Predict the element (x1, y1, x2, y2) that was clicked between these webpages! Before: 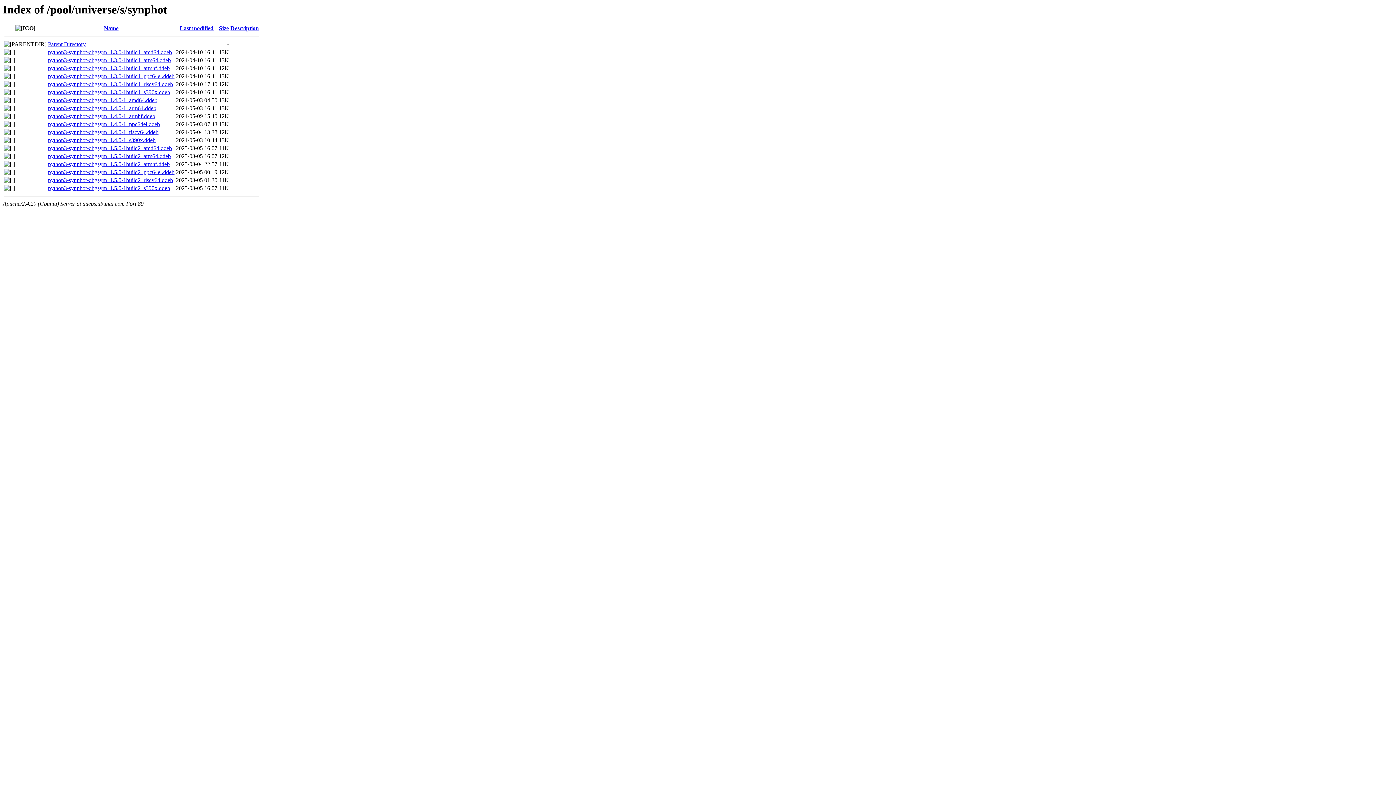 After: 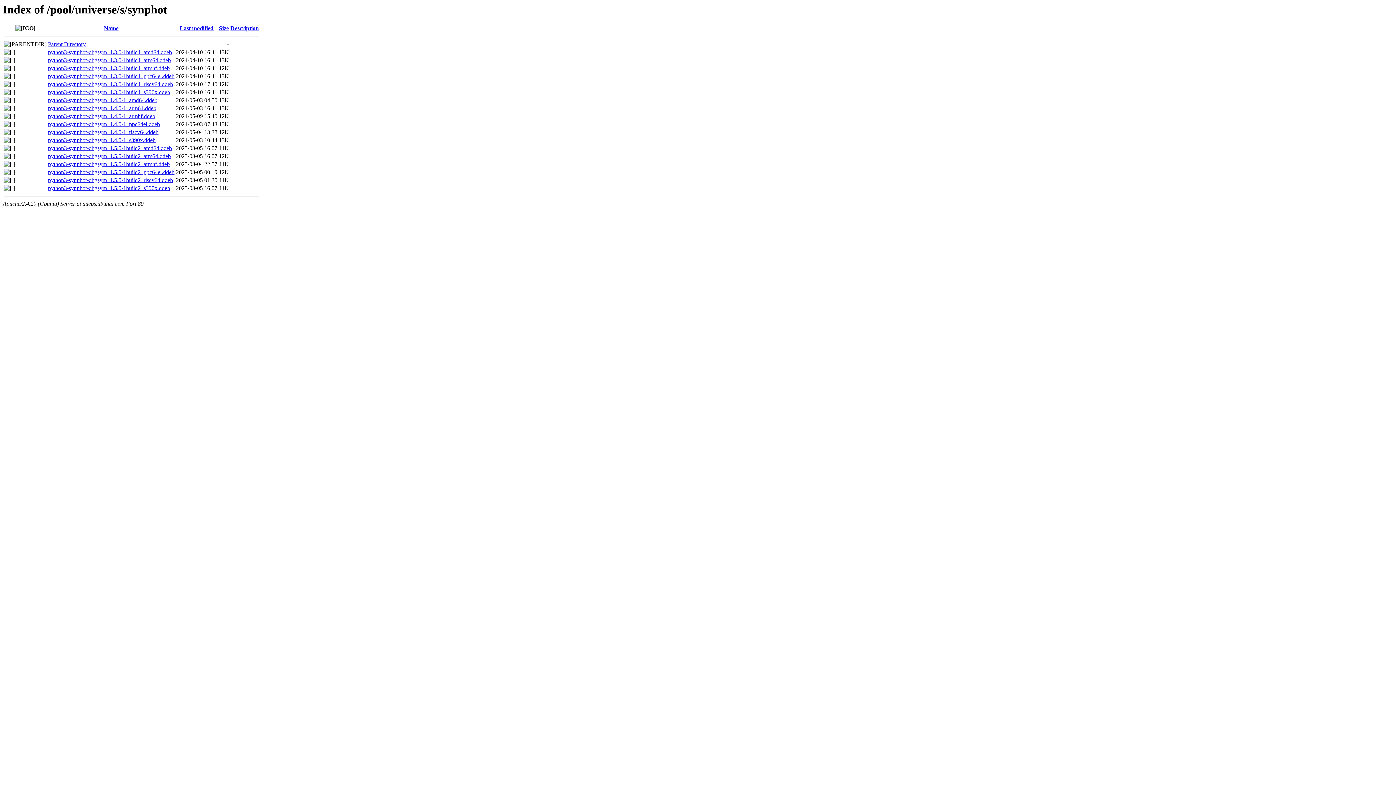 Action: label: python3-synphot-dbgsym_1.5.0-1build2_ppc64el.ddeb bbox: (48, 169, 174, 175)